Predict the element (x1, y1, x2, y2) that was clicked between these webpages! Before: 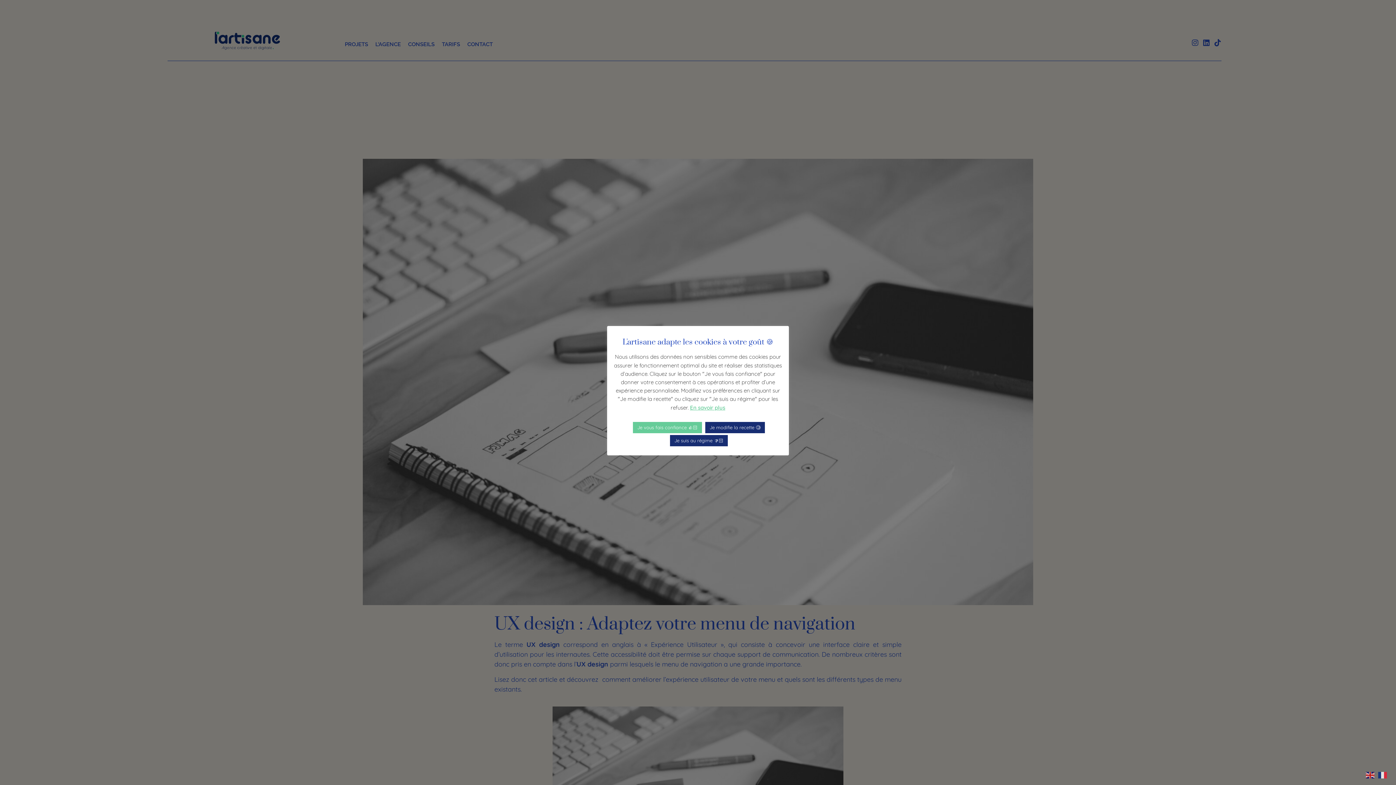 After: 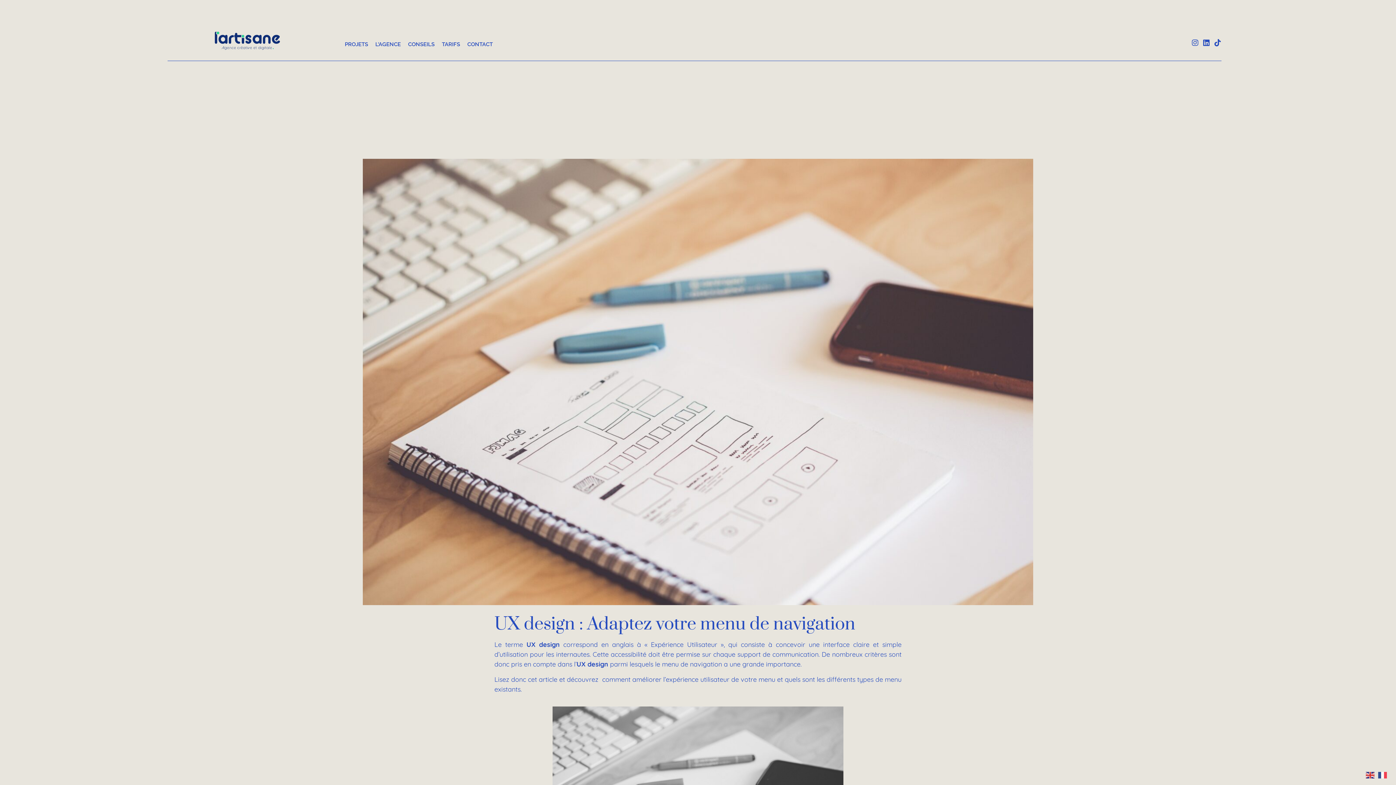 Action: bbox: (670, 435, 728, 446) label: Je suis au régime 👎🏻